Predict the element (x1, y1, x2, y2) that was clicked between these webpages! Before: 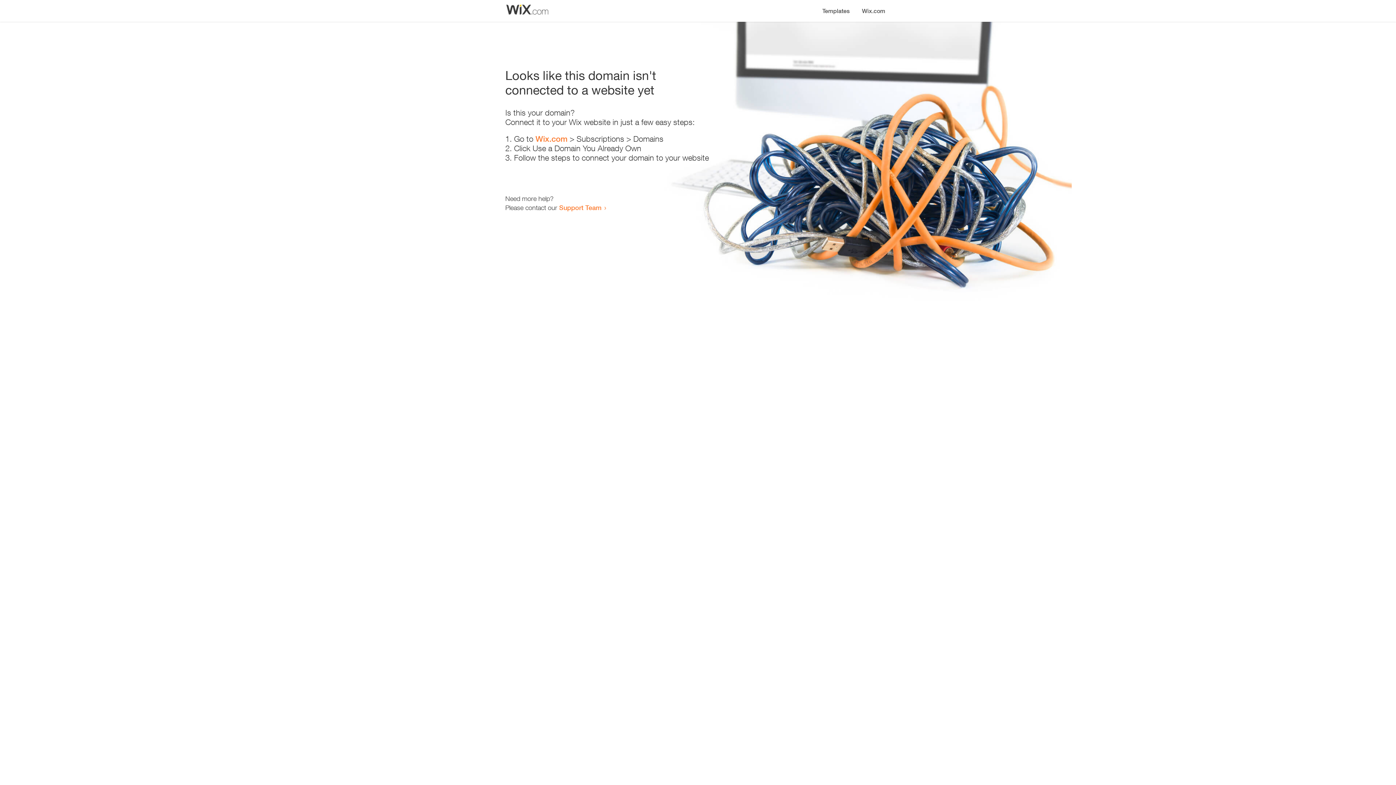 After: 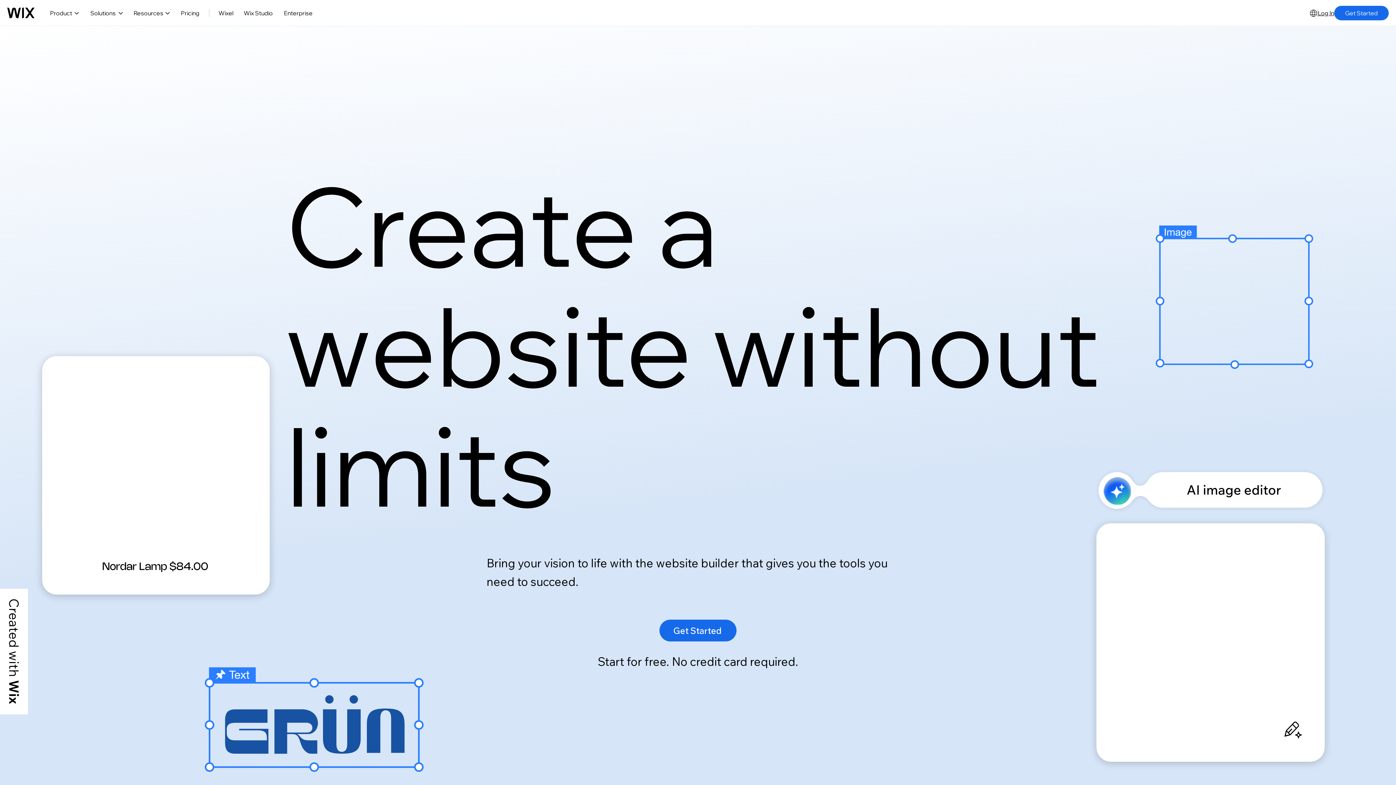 Action: label: Wix.com bbox: (535, 134, 567, 143)